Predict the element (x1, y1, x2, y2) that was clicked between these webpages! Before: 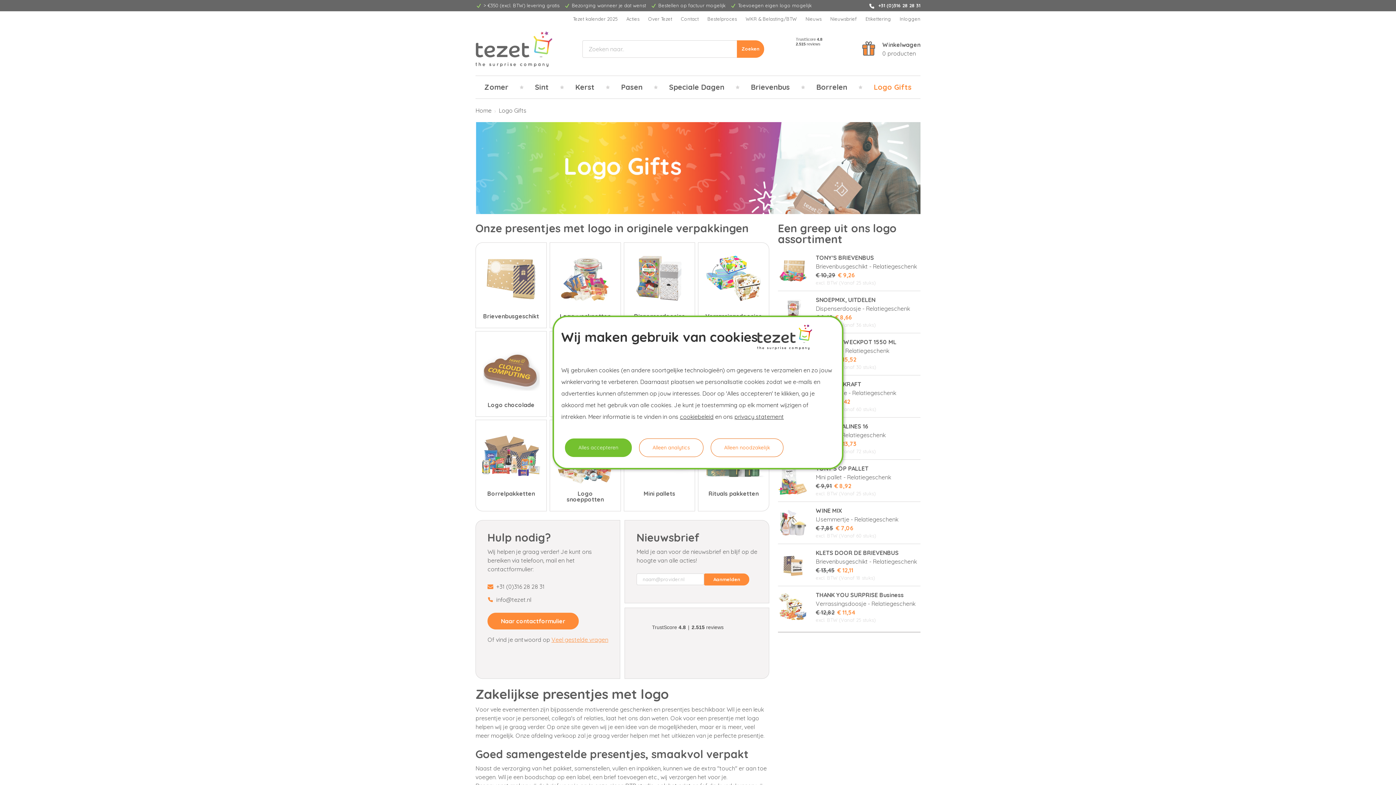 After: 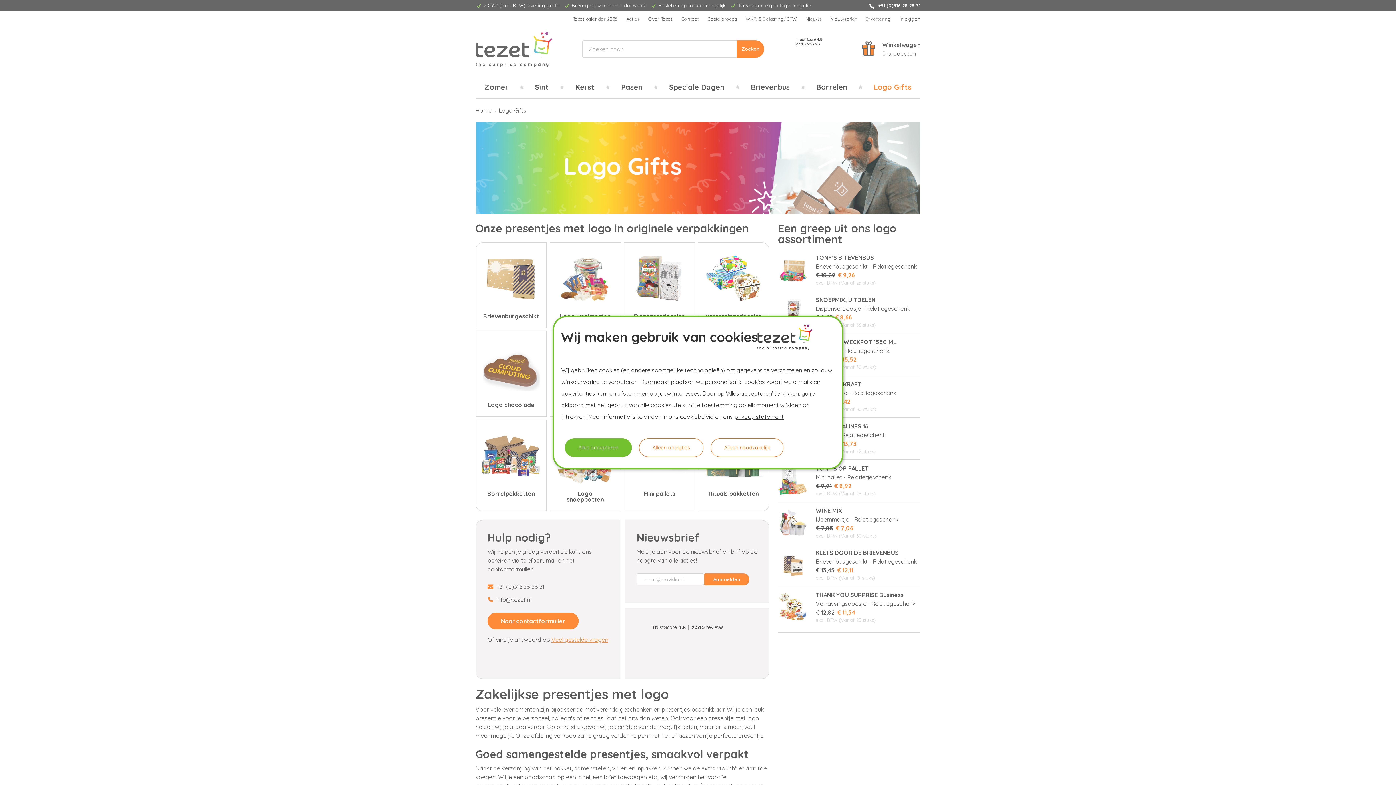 Action: label: cookiebeleid bbox: (680, 413, 713, 420)